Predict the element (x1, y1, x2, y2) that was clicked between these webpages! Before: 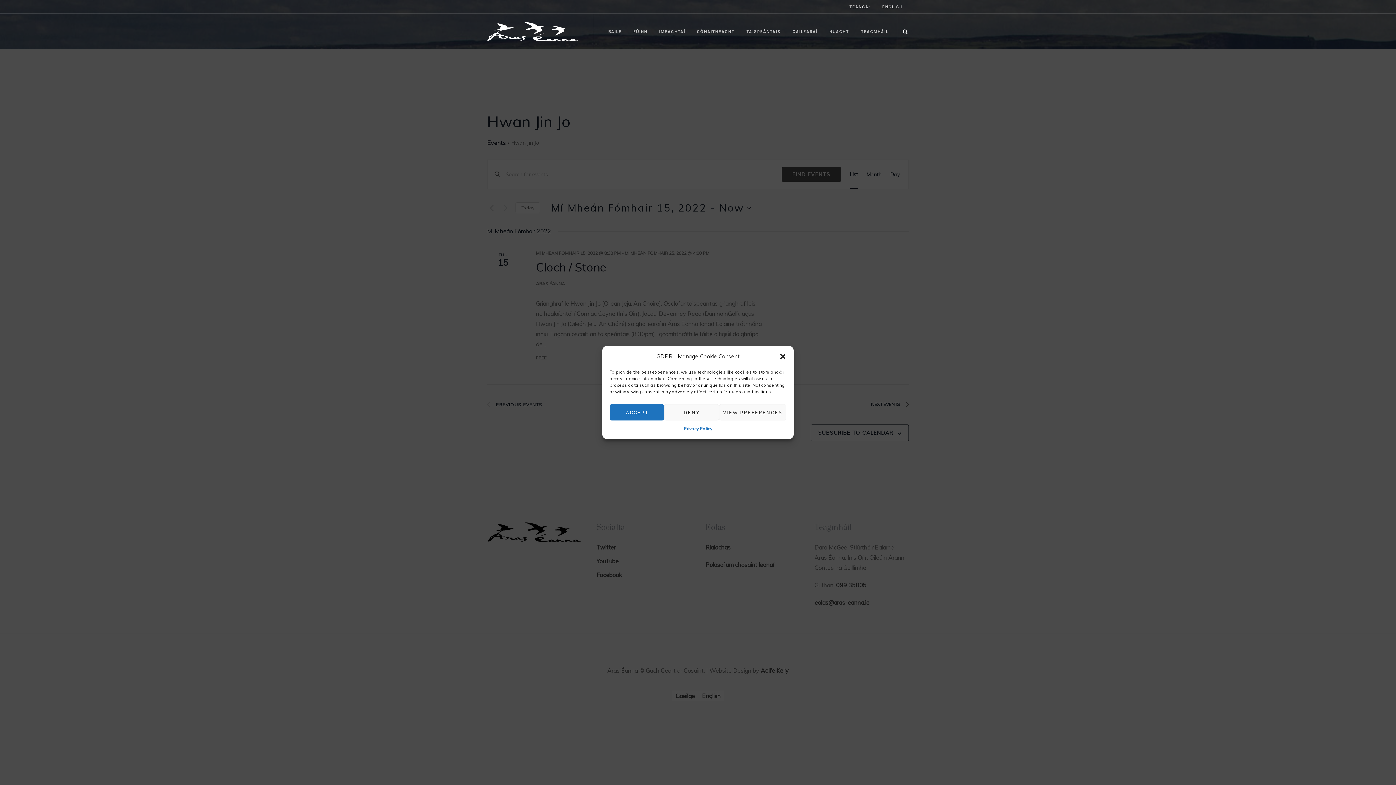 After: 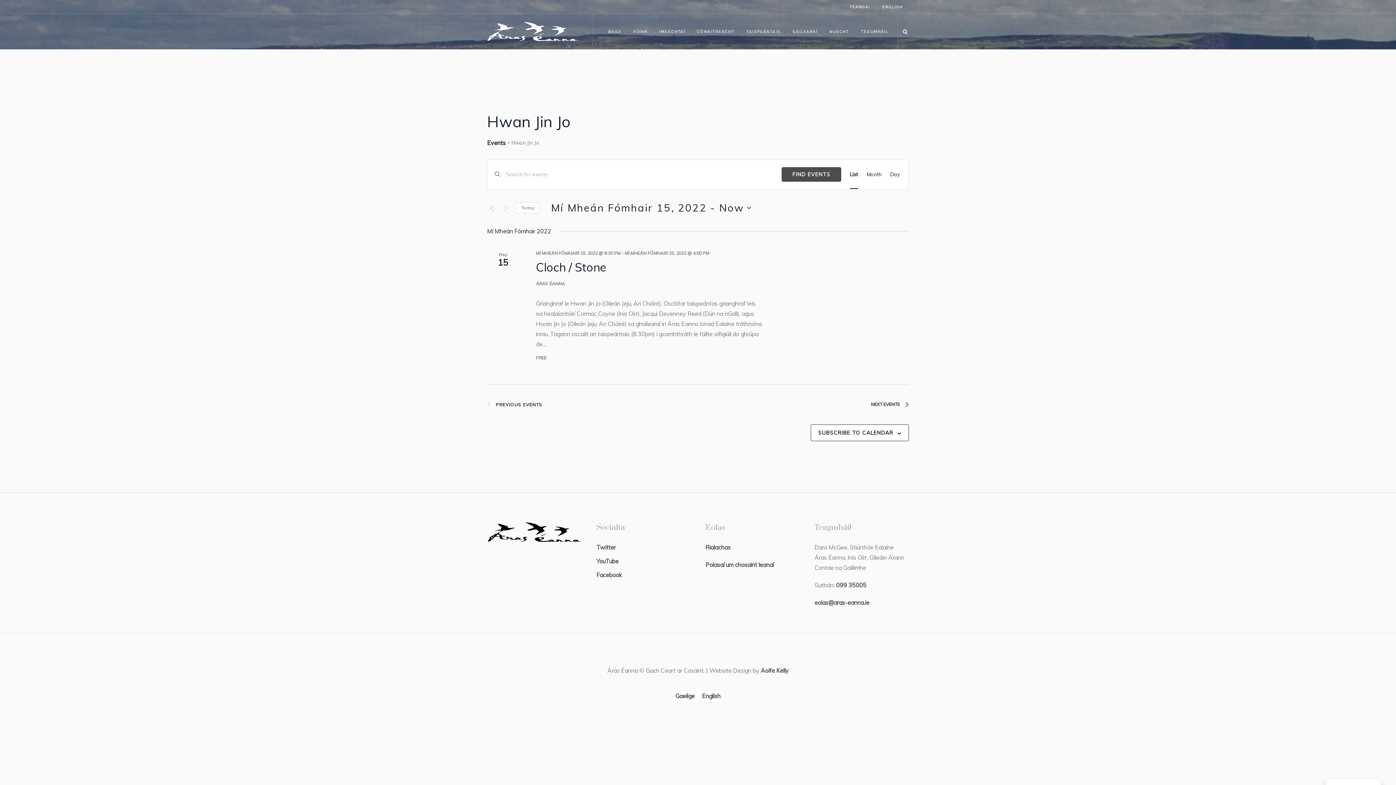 Action: label: DENY bbox: (664, 404, 719, 420)